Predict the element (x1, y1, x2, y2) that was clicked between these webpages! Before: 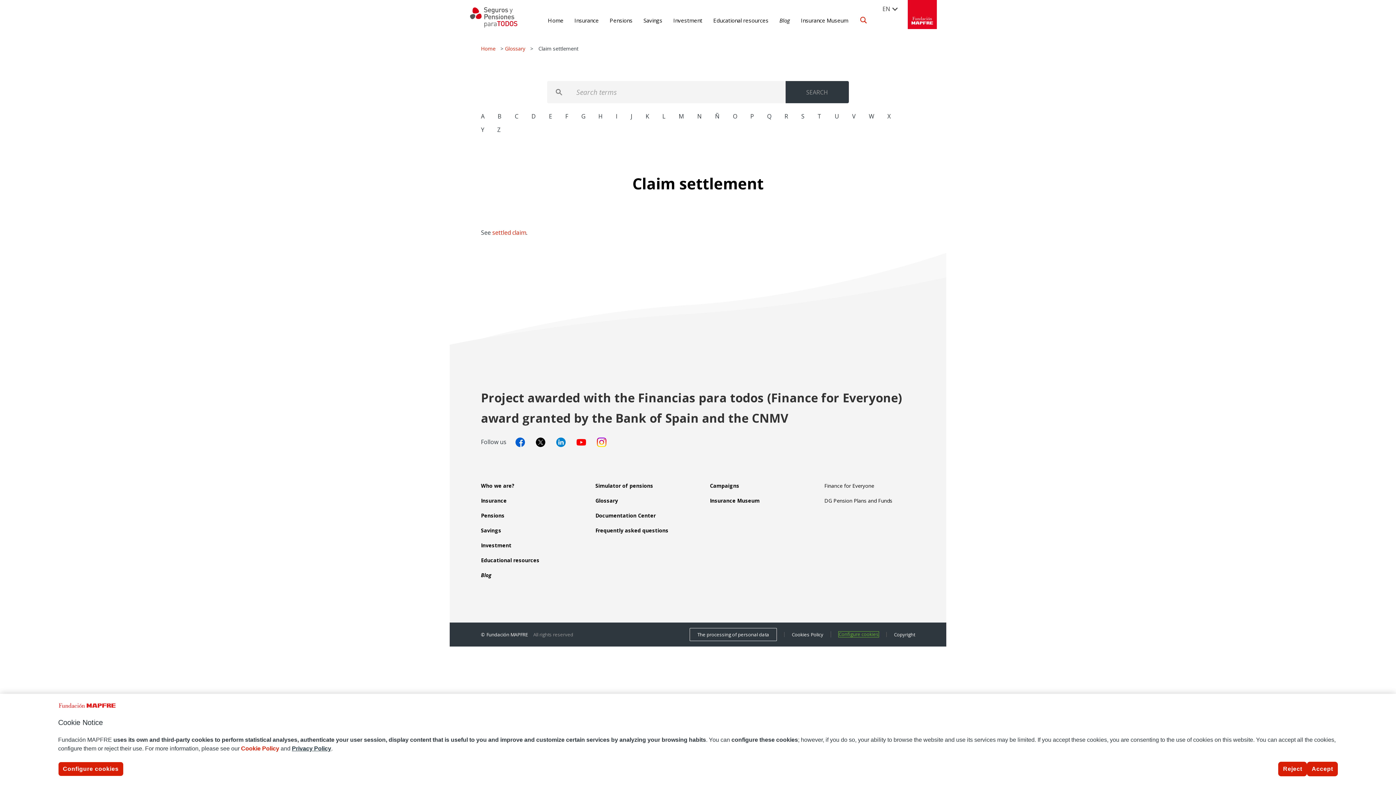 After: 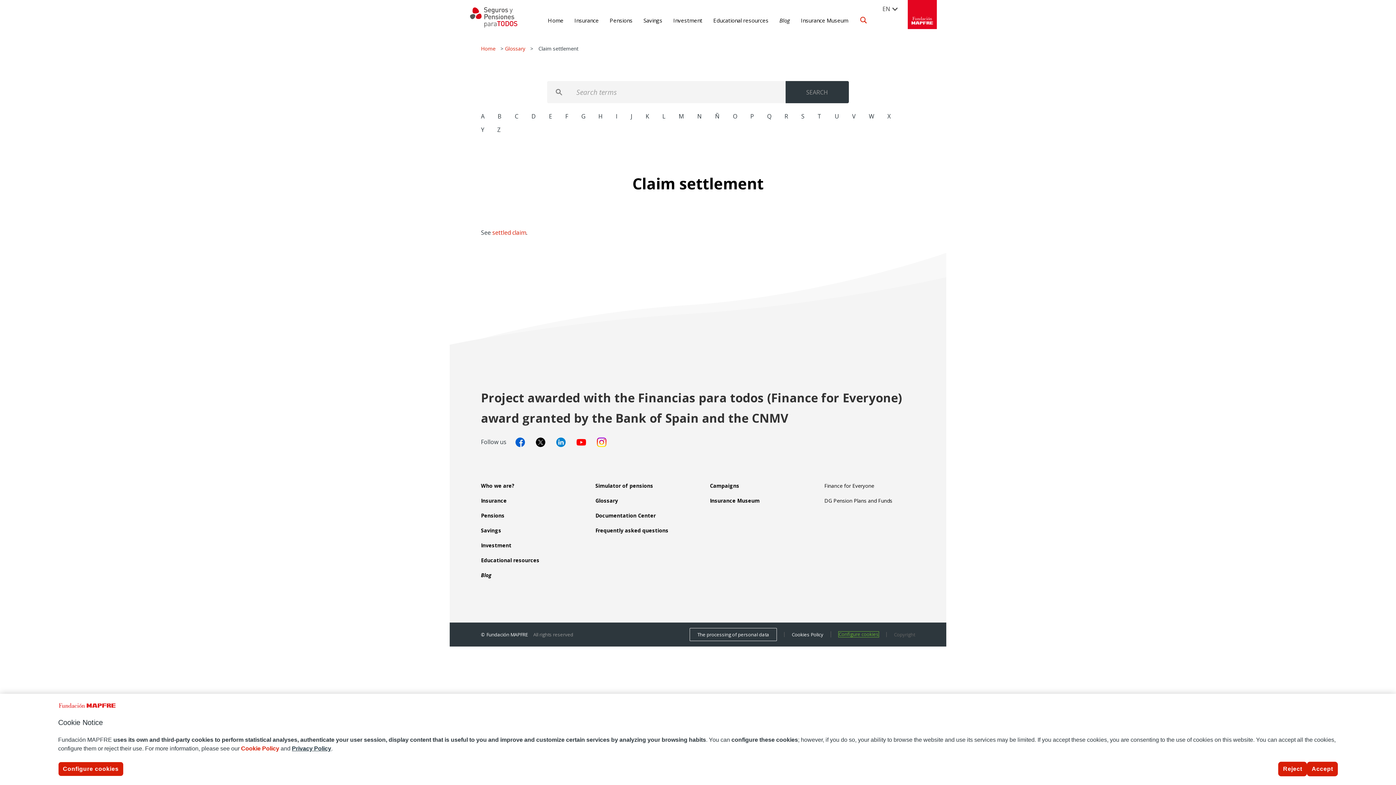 Action: bbox: (894, 631, 915, 638) label: Copyright